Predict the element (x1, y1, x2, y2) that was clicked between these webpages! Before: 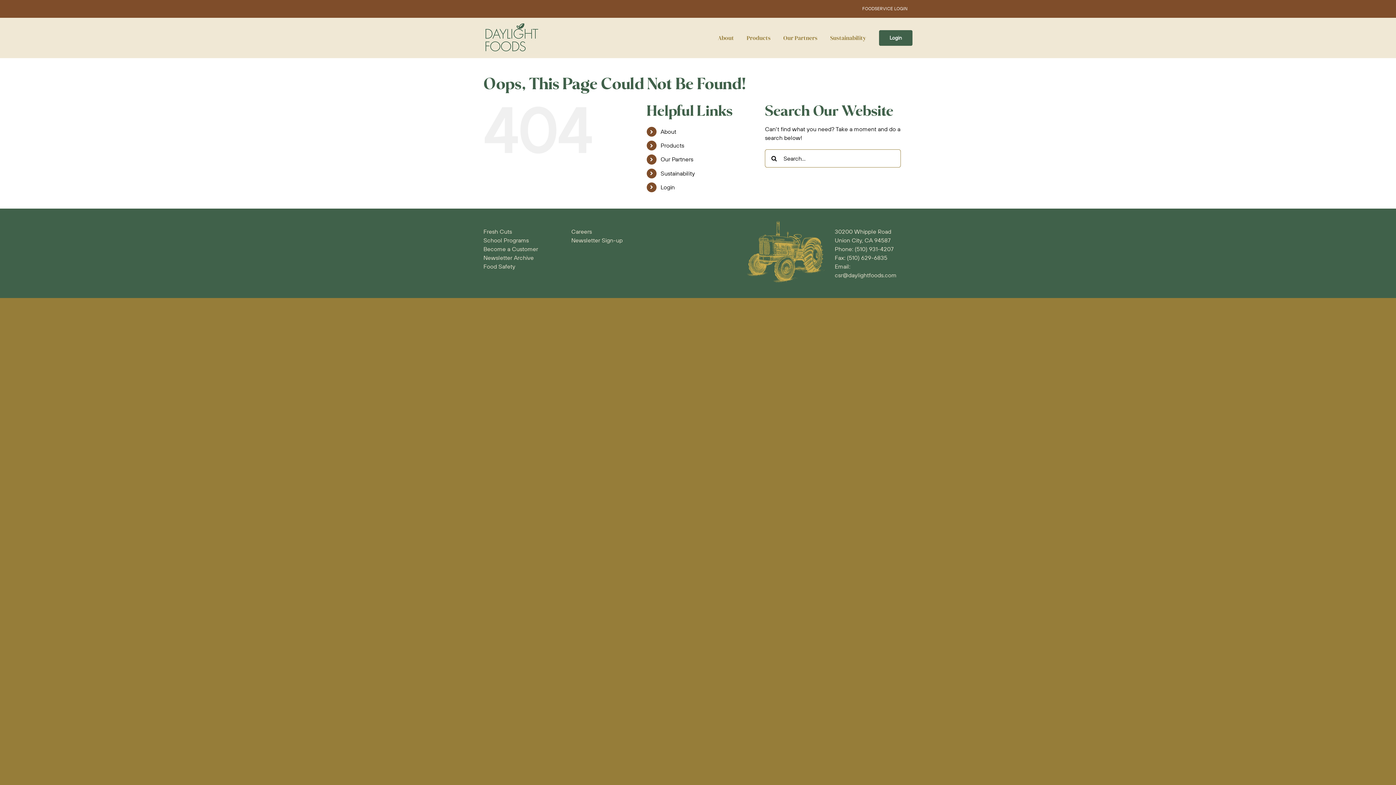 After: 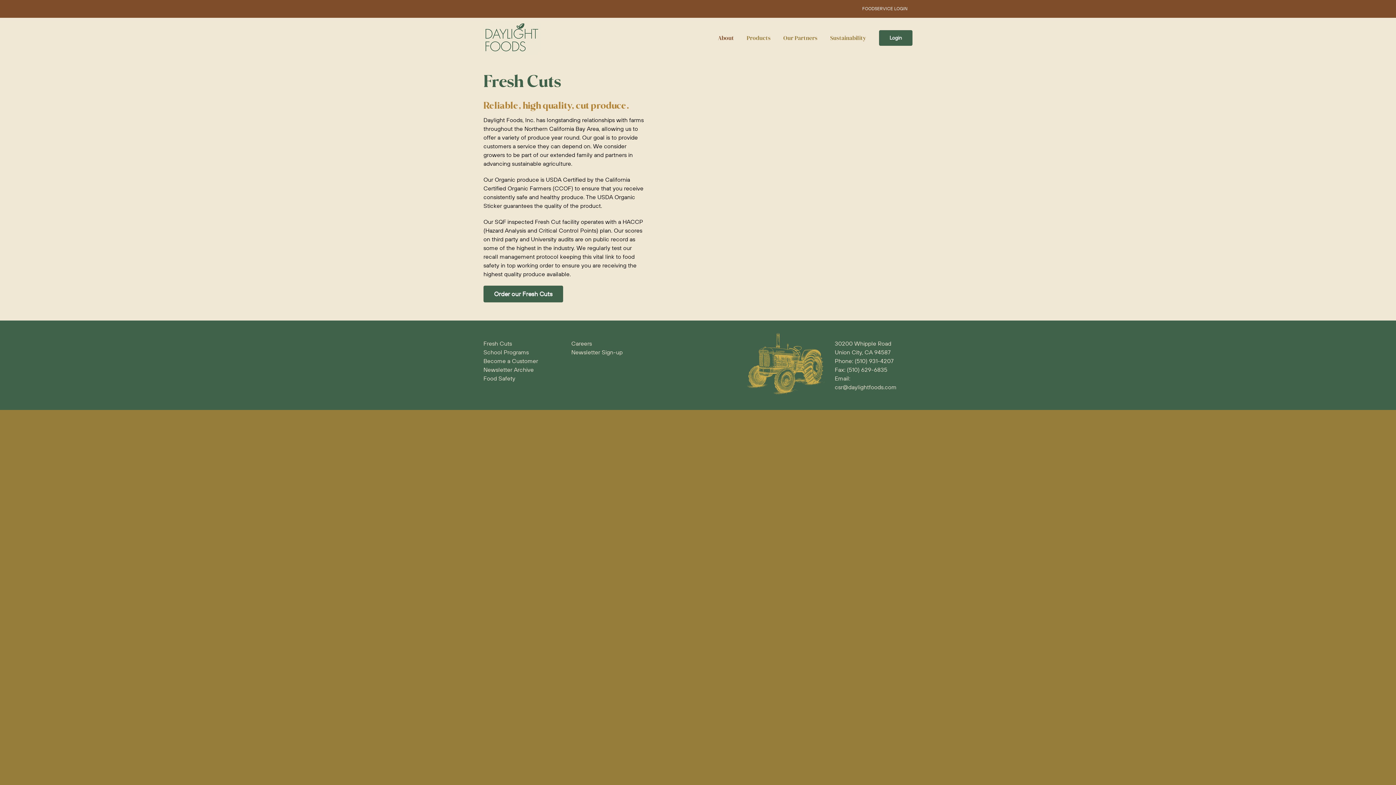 Action: label: Fresh Cuts bbox: (483, 228, 512, 235)